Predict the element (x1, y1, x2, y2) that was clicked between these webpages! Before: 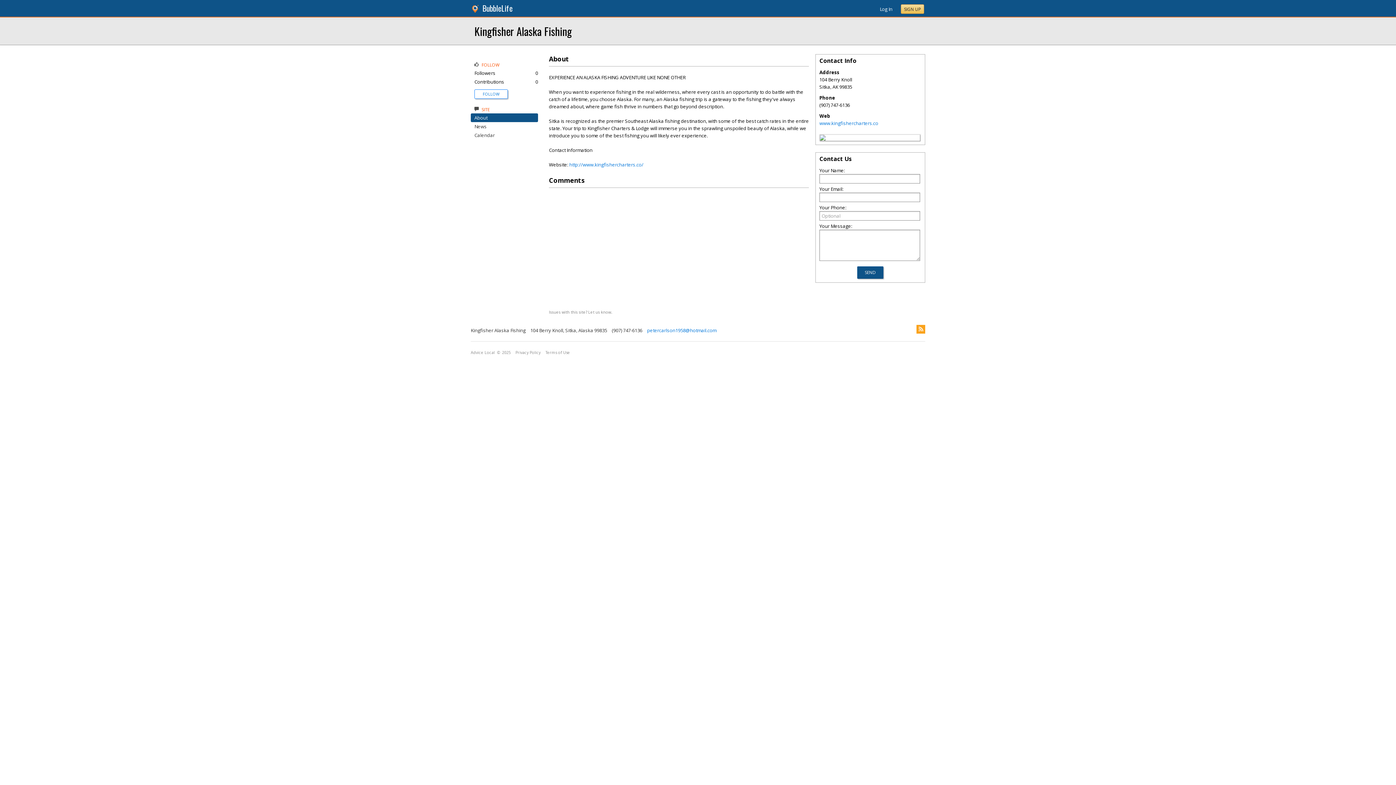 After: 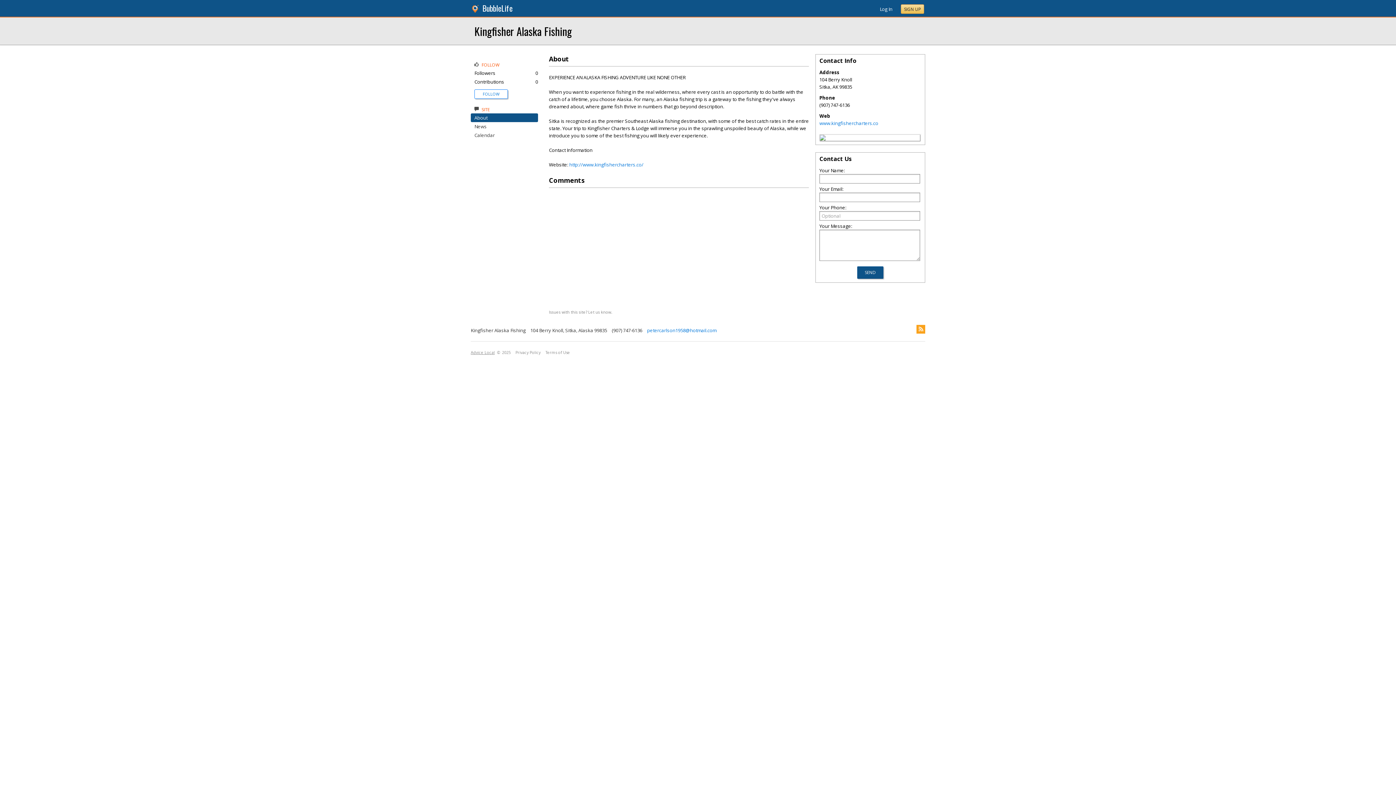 Action: label: Advice Local bbox: (470, 350, 494, 355)